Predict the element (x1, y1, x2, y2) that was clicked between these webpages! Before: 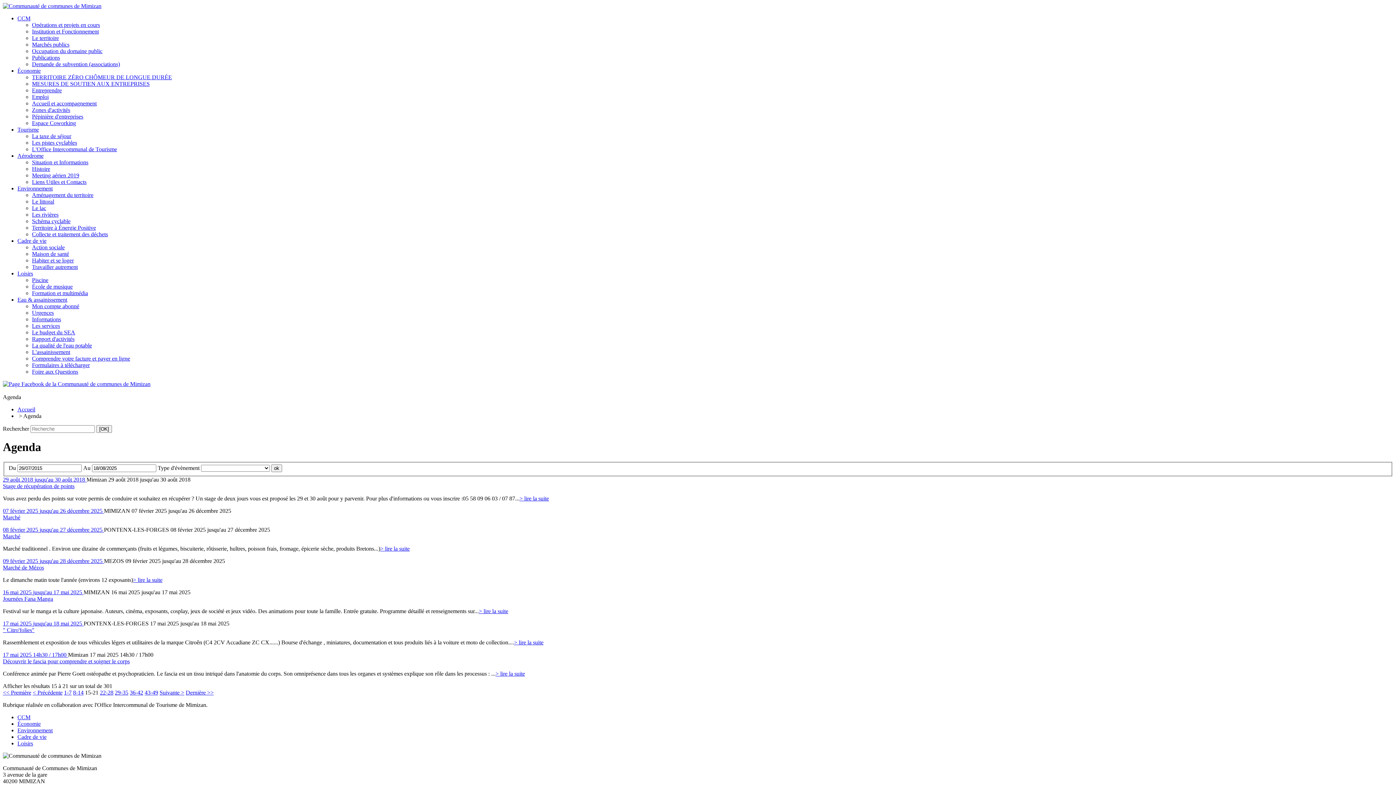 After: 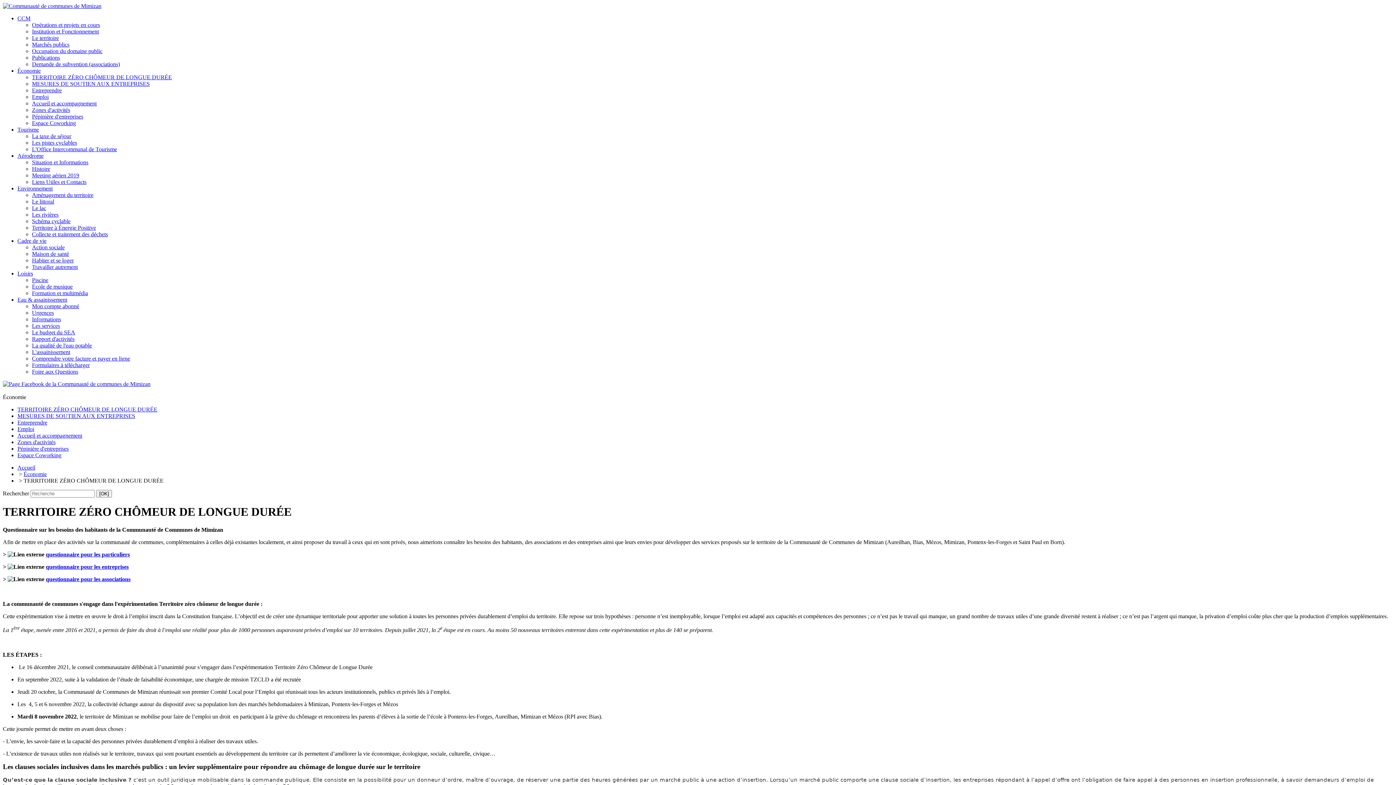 Action: bbox: (32, 74, 172, 80) label: TERRITOIRE ZÉRO CHÔMEUR DE LONGUE DURÉE